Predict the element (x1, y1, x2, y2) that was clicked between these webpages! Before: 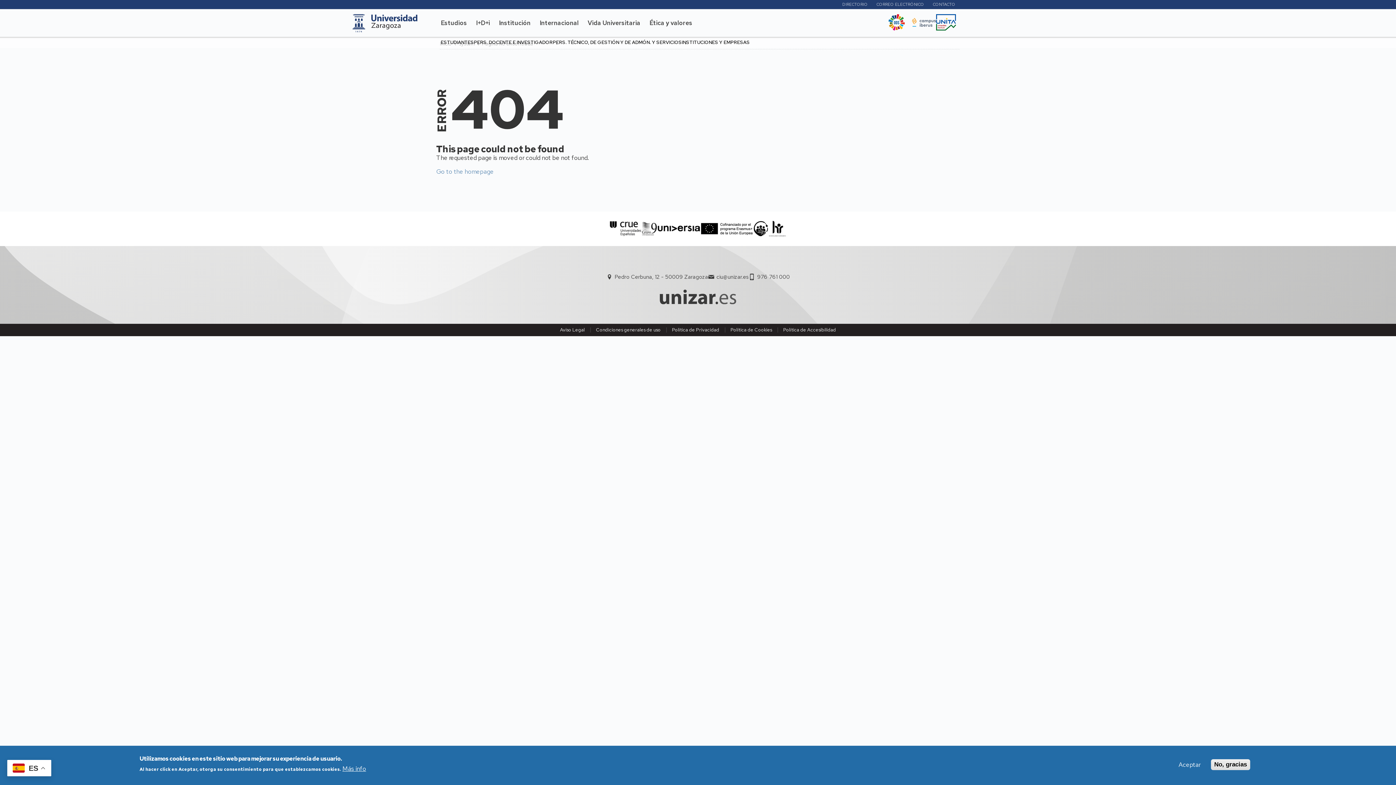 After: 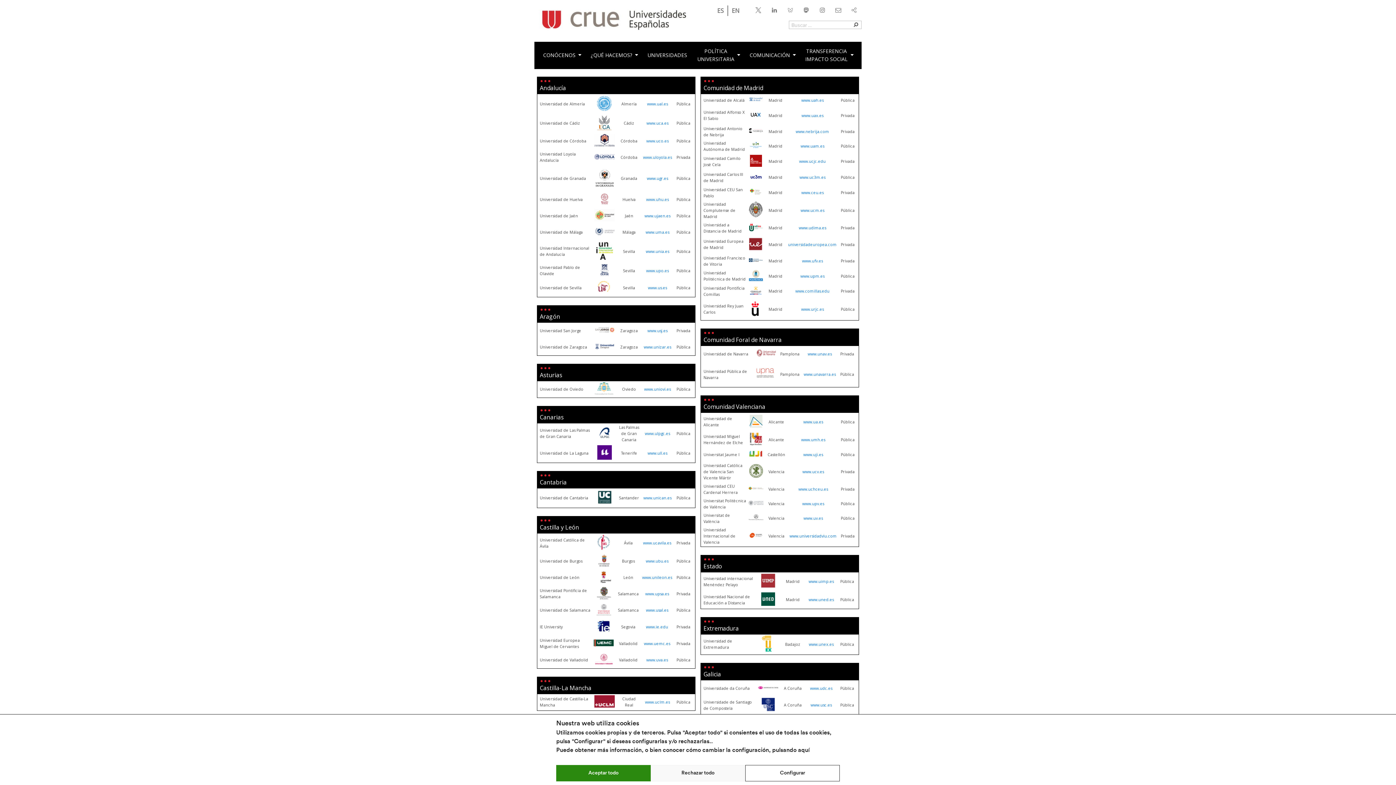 Action: bbox: (609, 220, 641, 237)